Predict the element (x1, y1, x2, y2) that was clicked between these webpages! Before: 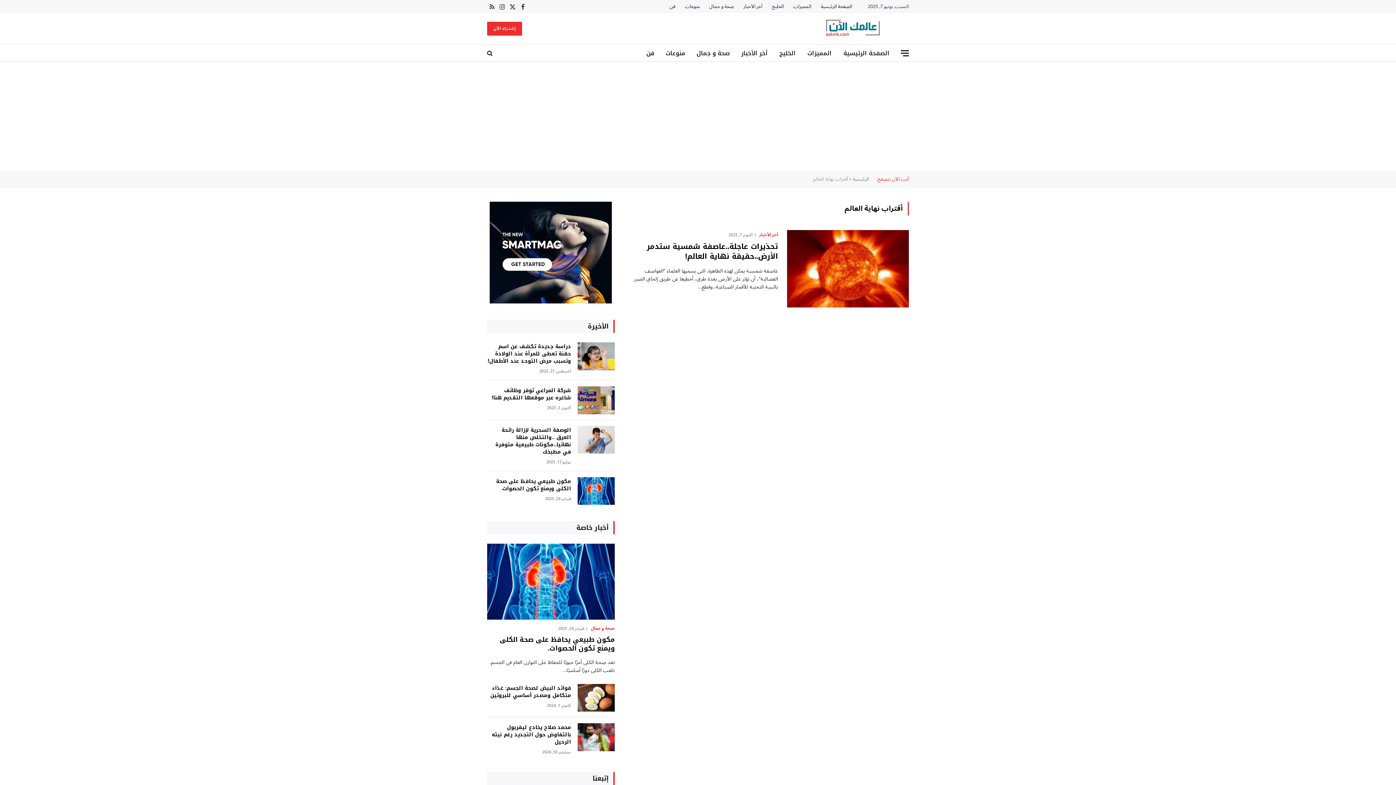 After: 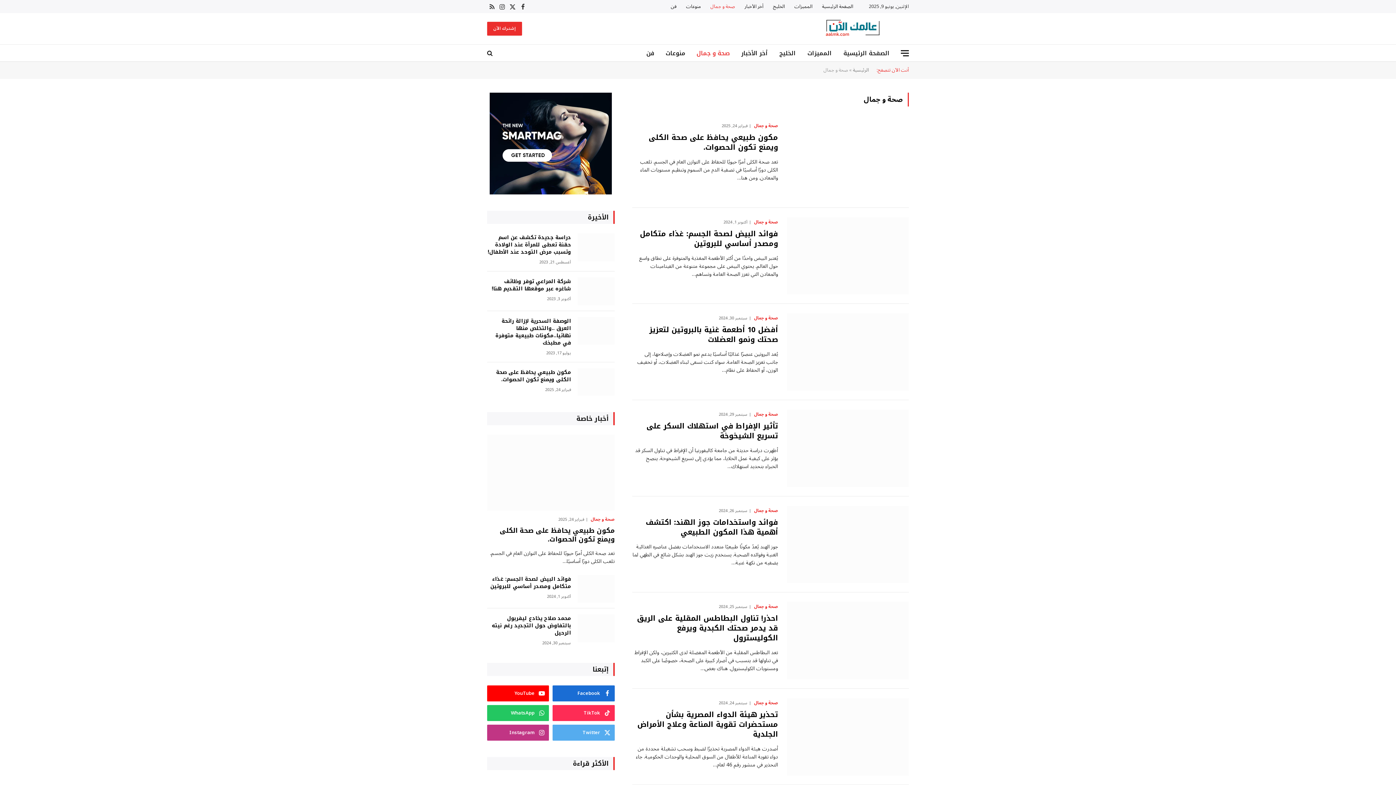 Action: bbox: (690, 44, 735, 61) label: صحة و جمال